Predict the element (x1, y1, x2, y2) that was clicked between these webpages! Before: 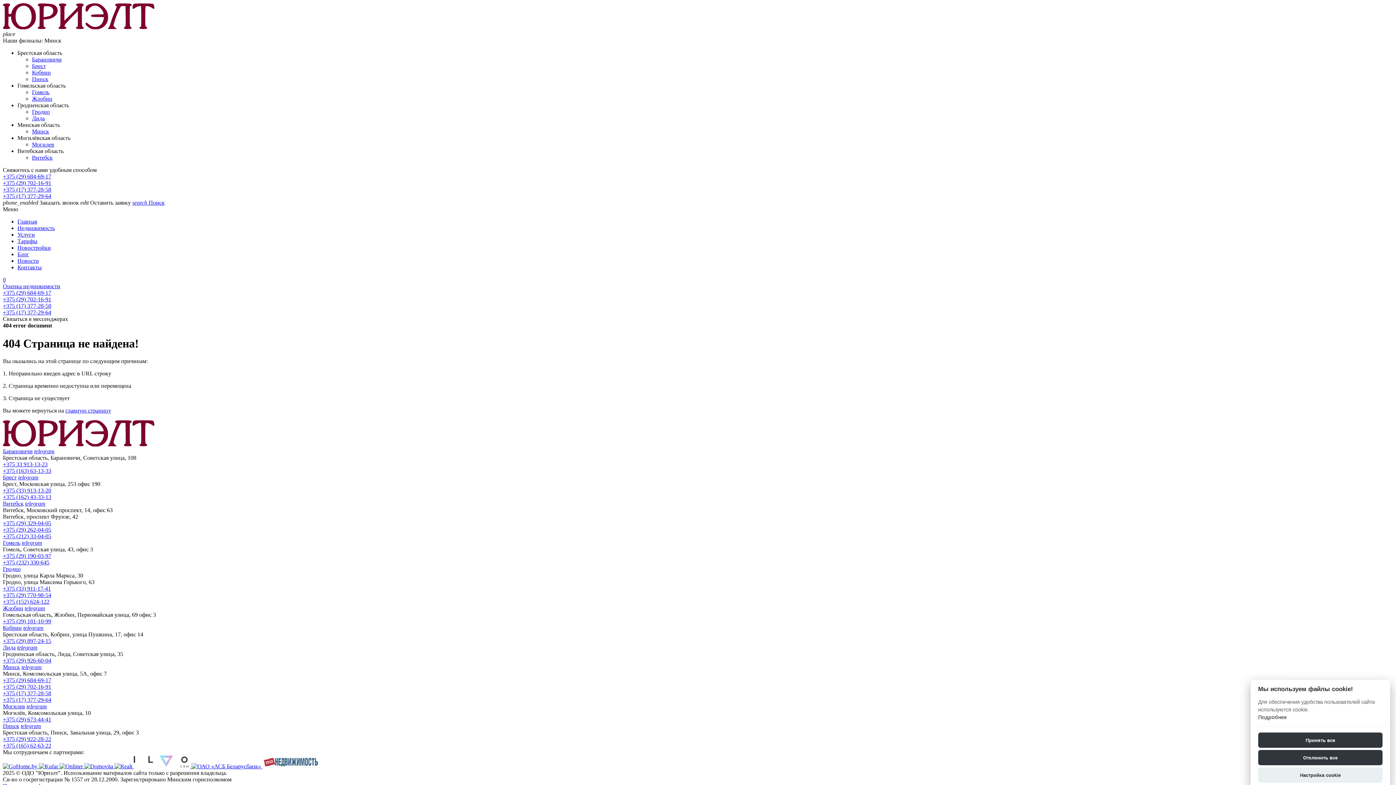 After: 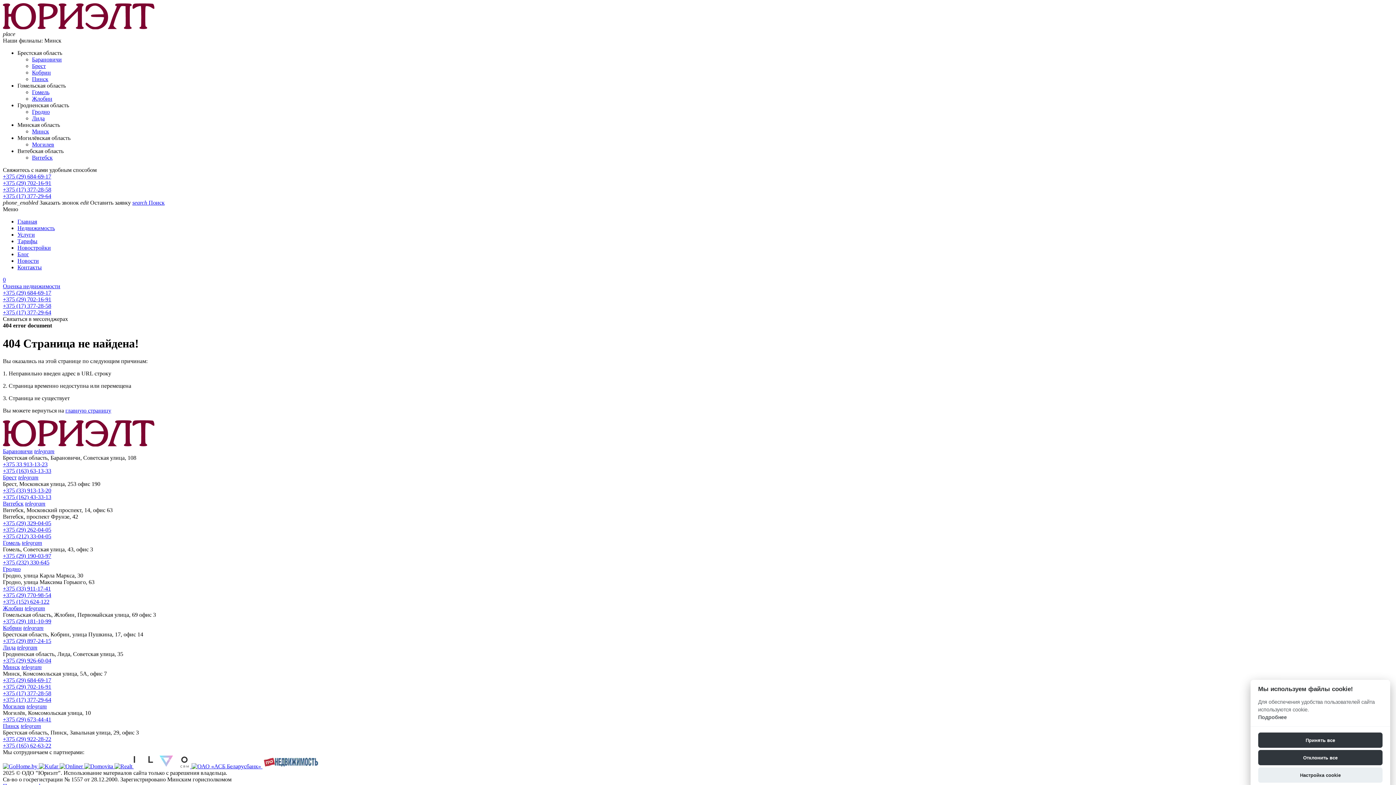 Action: label: +375 (17) 377-28-58 bbox: (2, 303, 51, 309)